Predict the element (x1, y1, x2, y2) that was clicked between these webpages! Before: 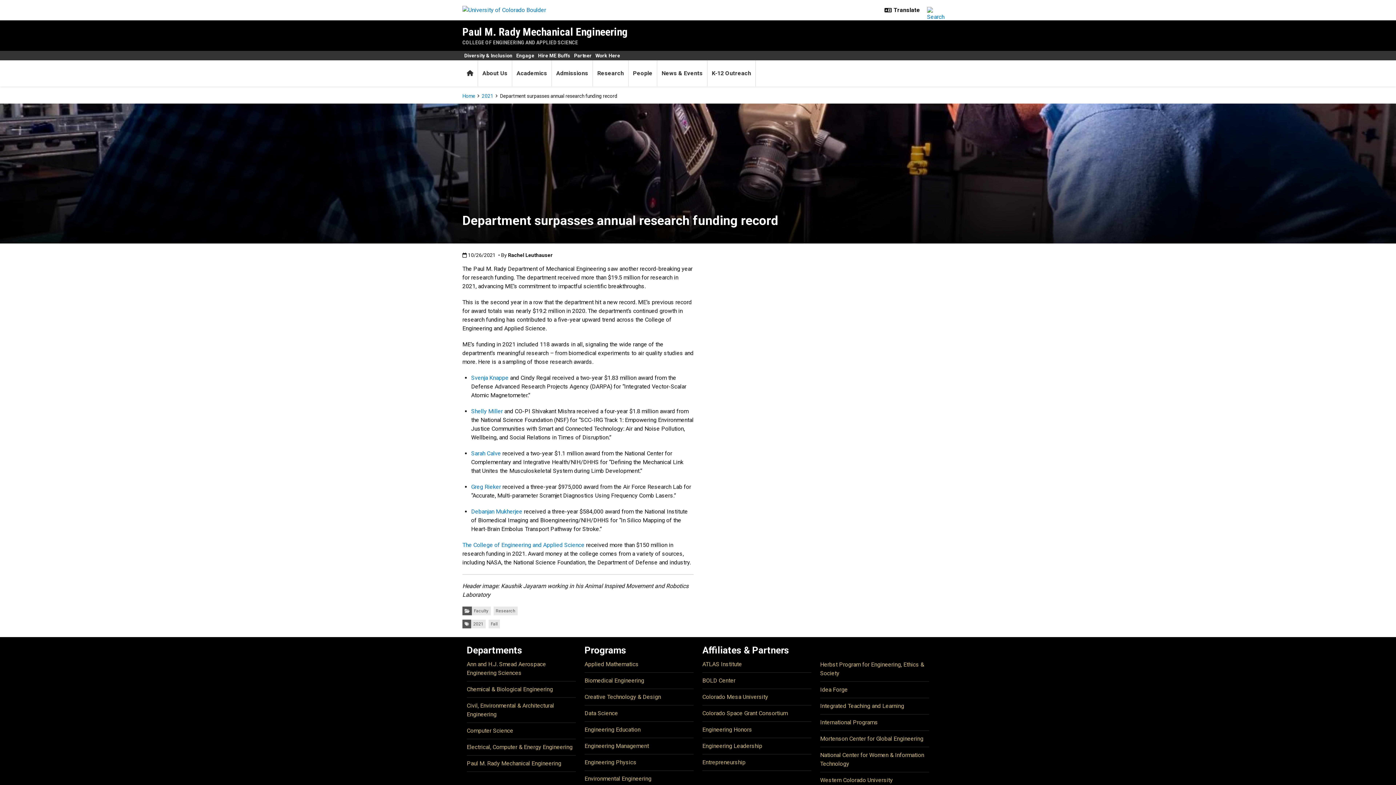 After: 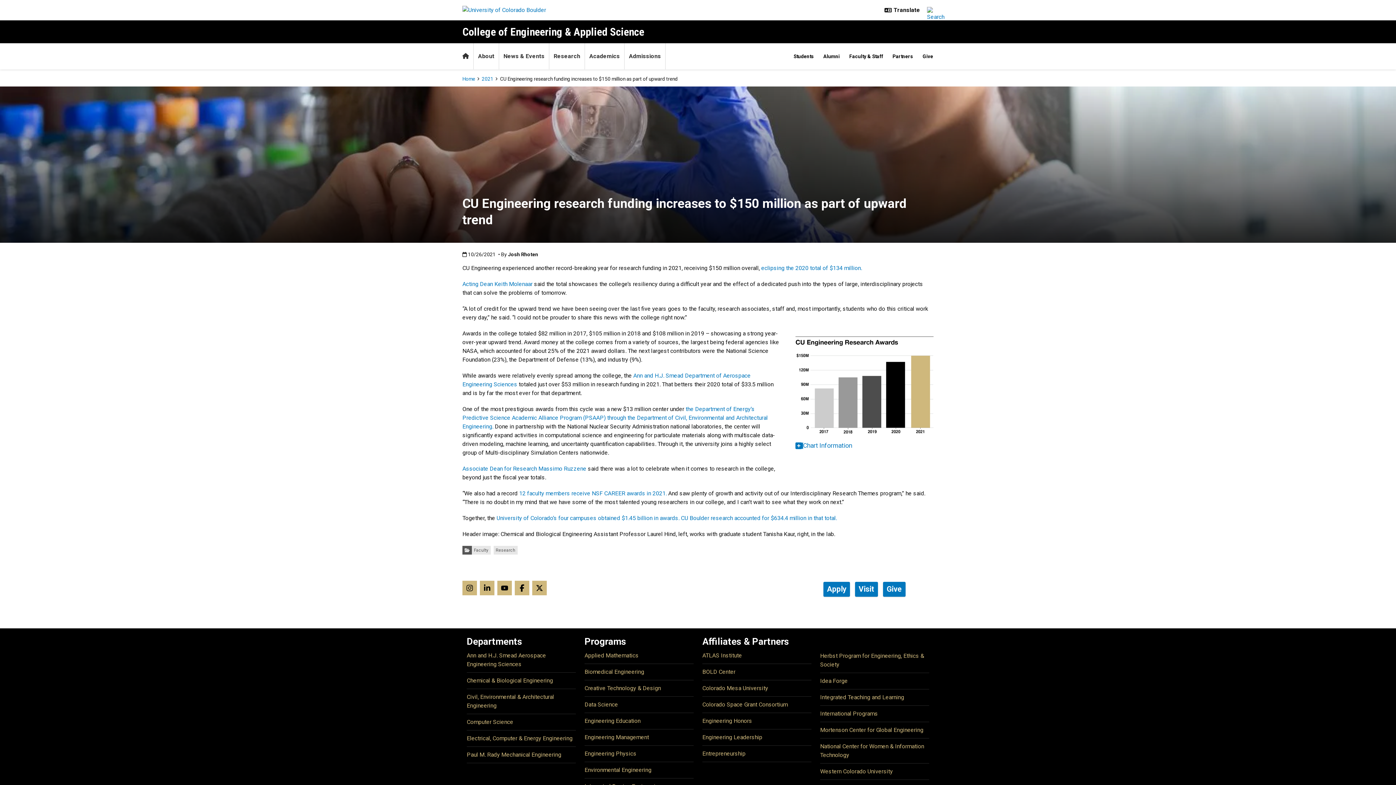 Action: label: The College of Engineering and Applied Science bbox: (462, 541, 584, 548)